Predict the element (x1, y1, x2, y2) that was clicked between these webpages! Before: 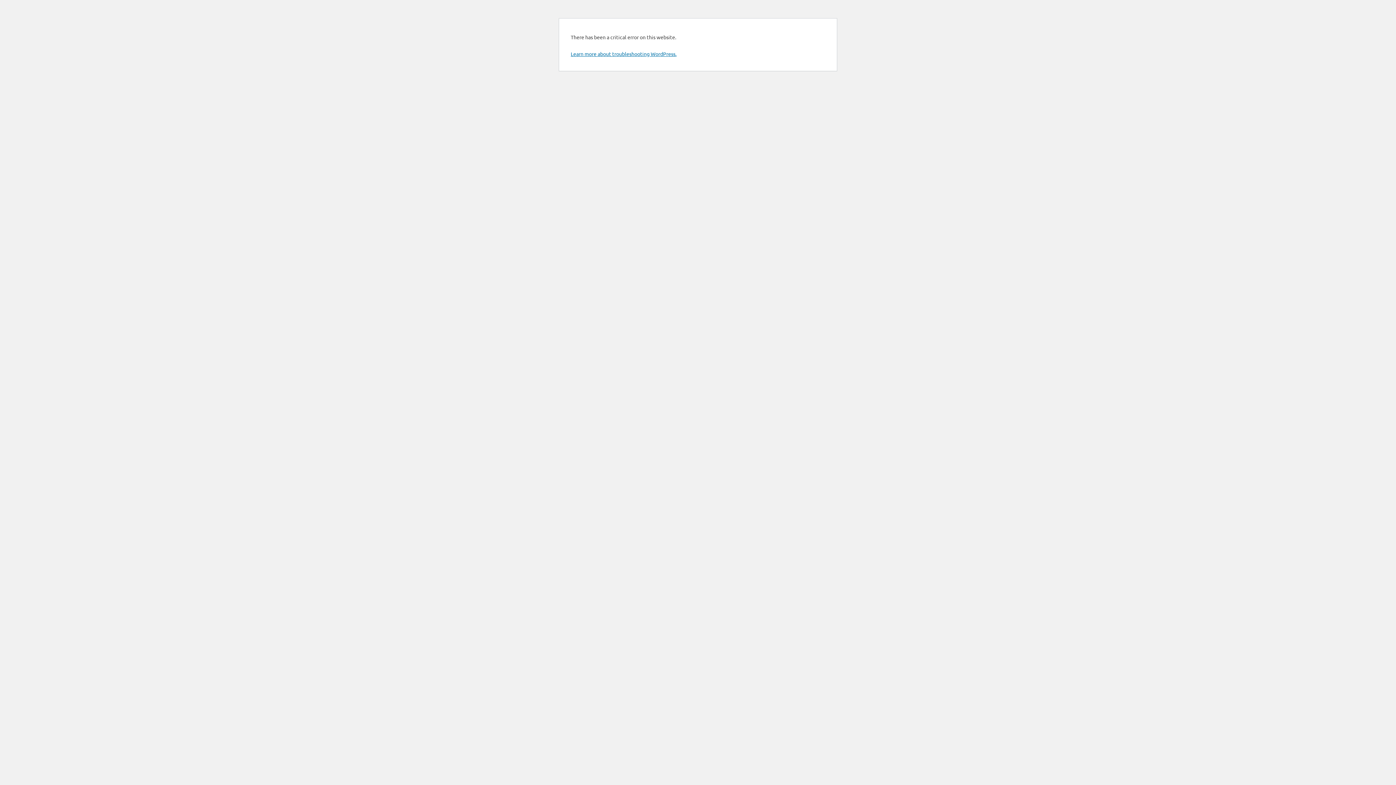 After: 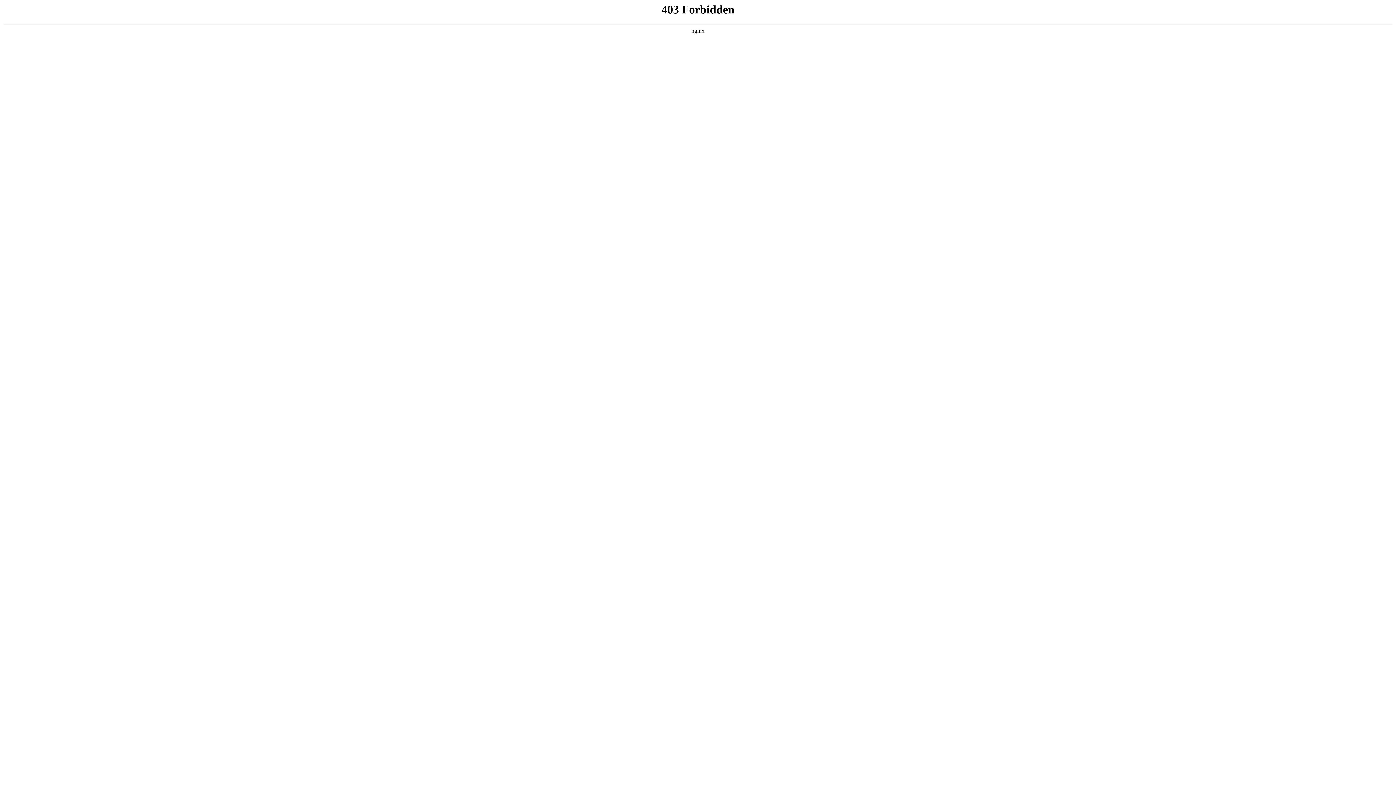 Action: bbox: (570, 50, 676, 57) label: Learn more about troubleshooting WordPress.